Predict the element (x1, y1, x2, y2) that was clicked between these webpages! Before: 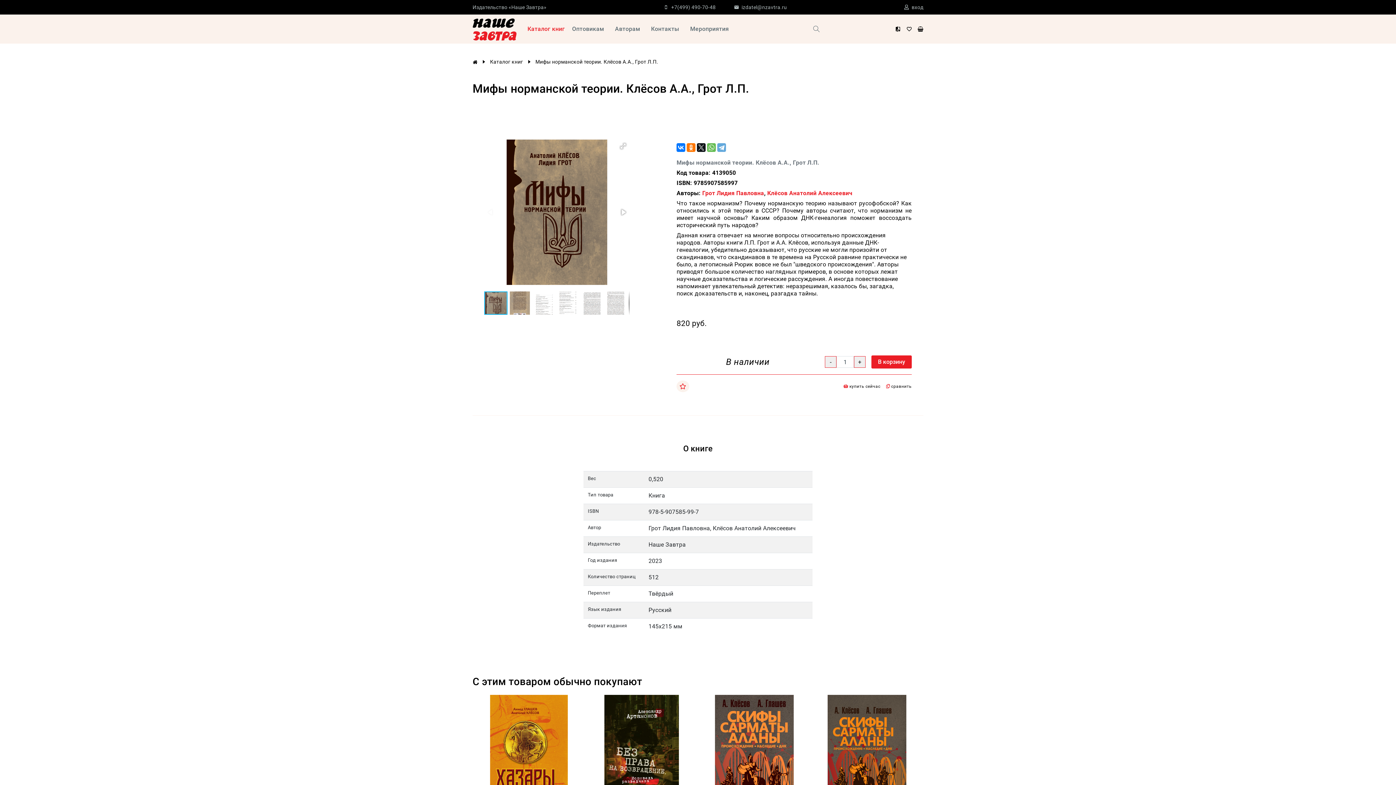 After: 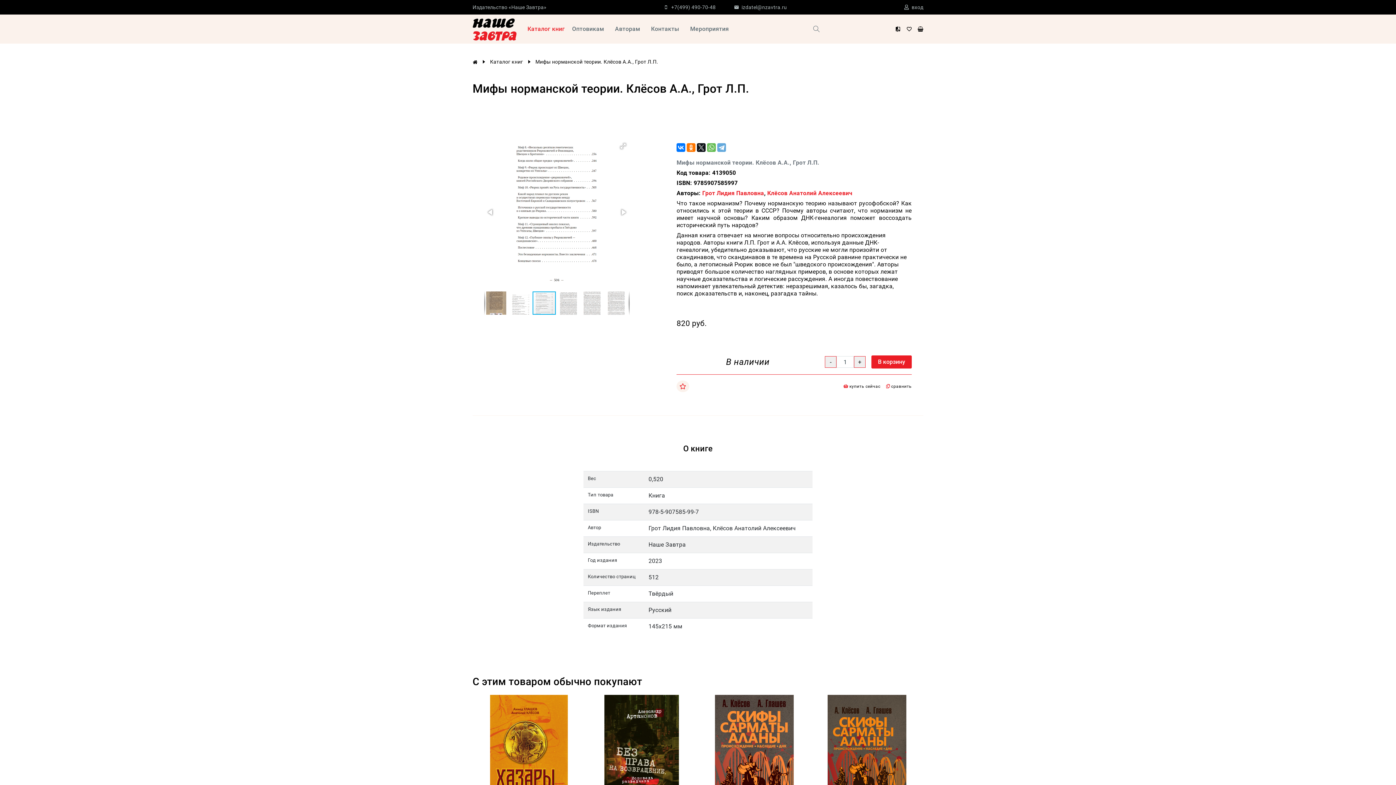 Action: bbox: (556, 290, 580, 315)